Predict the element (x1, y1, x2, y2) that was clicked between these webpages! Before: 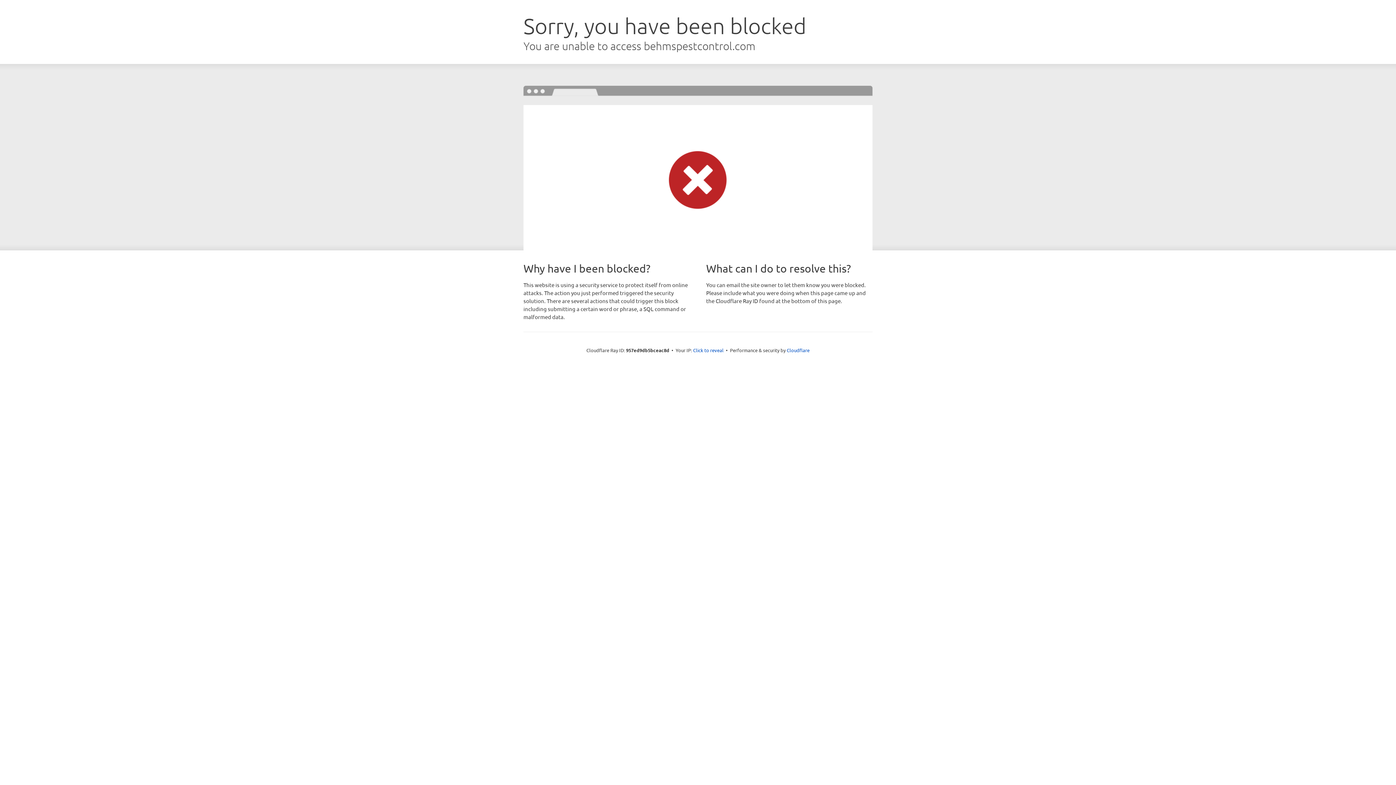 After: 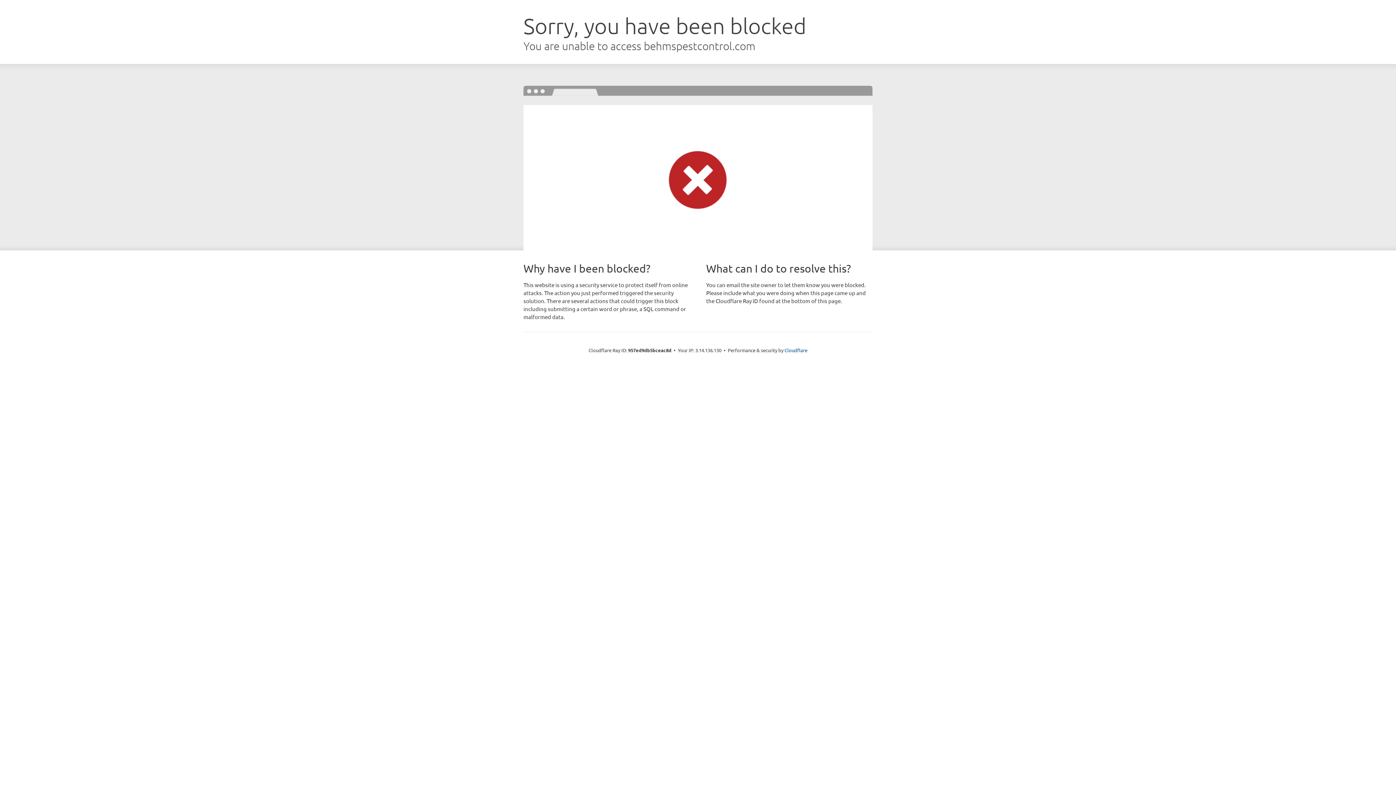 Action: bbox: (693, 346, 723, 353) label: Click to reveal